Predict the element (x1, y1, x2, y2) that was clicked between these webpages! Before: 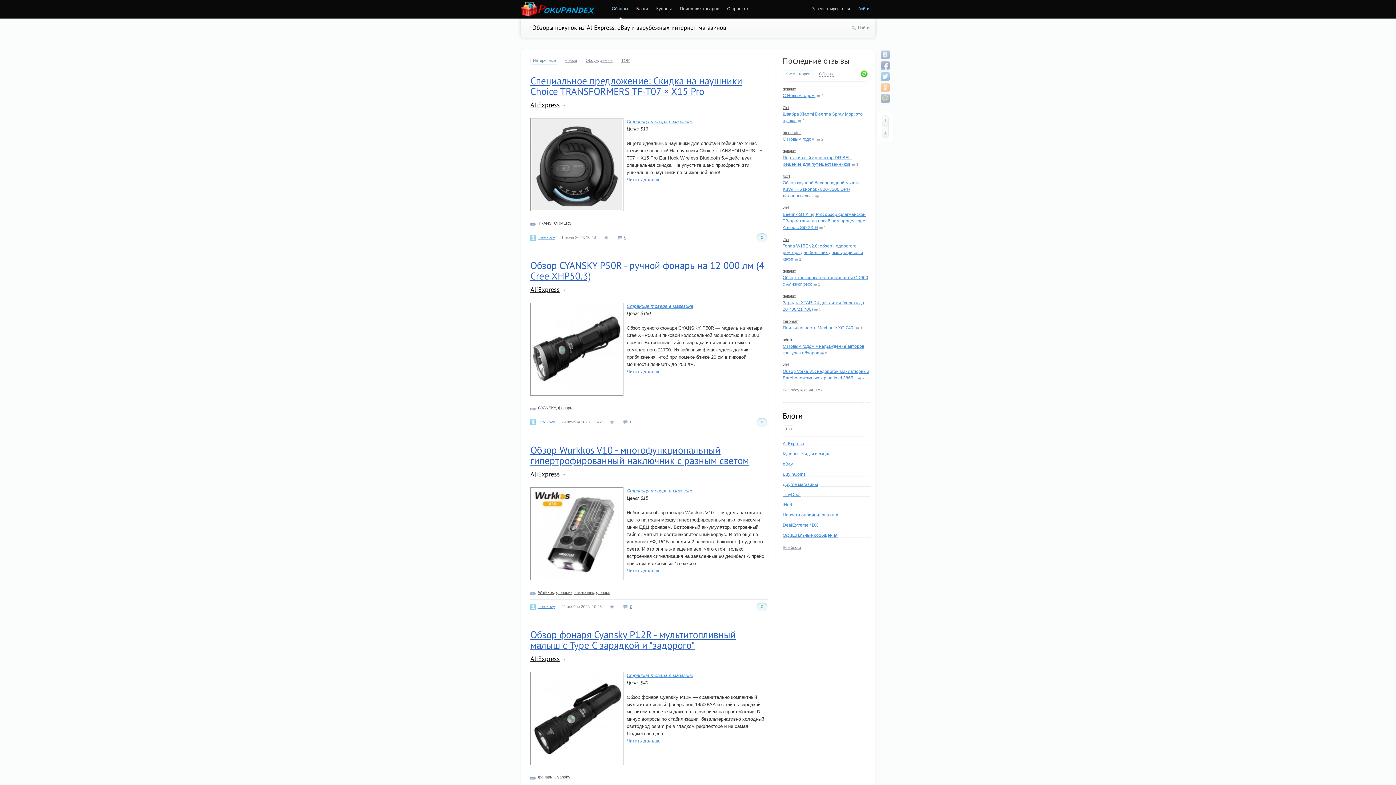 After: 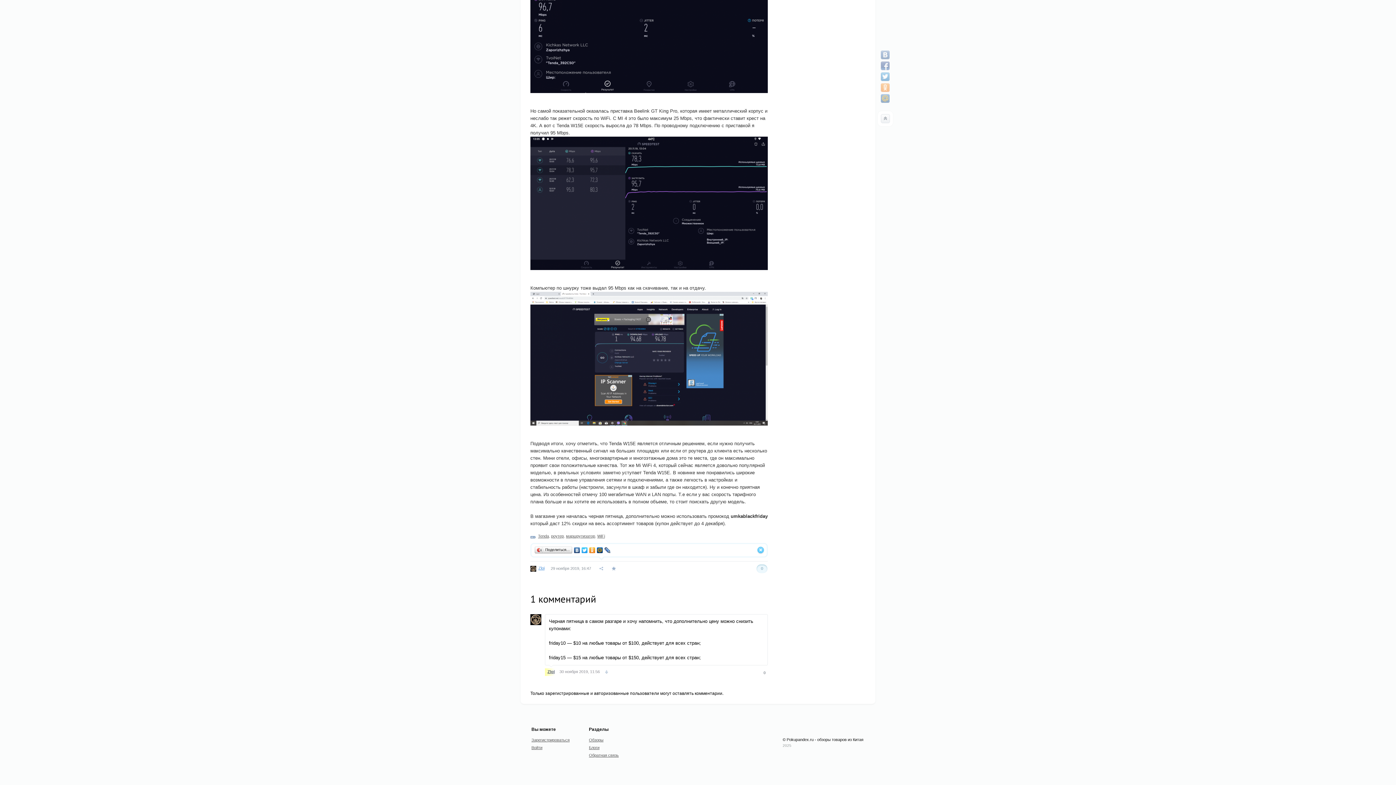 Action: bbox: (782, 243, 863, 261) label: Tenda W15E v2.0: обзор недорогого роутера для больших домов, офисов и кафе